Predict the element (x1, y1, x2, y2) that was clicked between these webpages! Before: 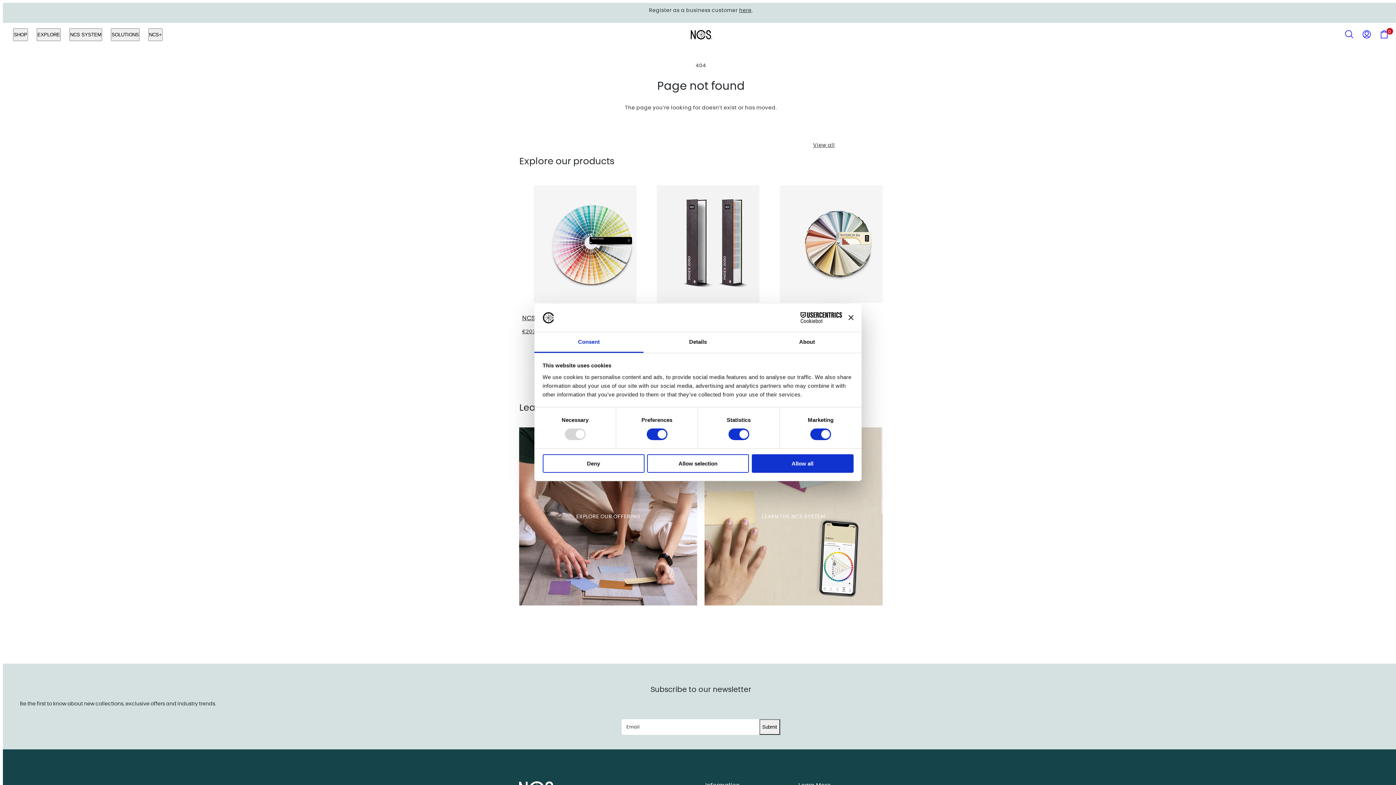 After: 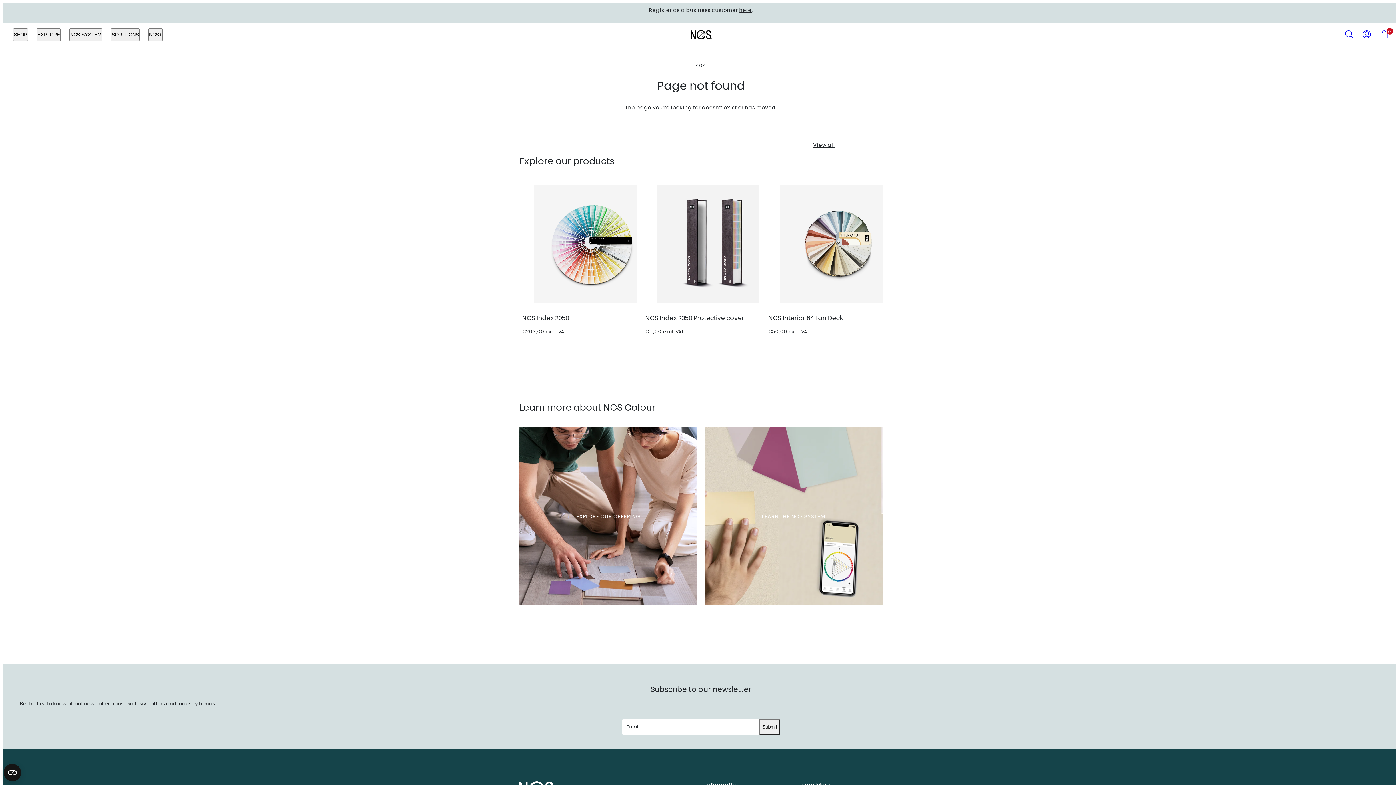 Action: bbox: (542, 454, 644, 472) label: Deny